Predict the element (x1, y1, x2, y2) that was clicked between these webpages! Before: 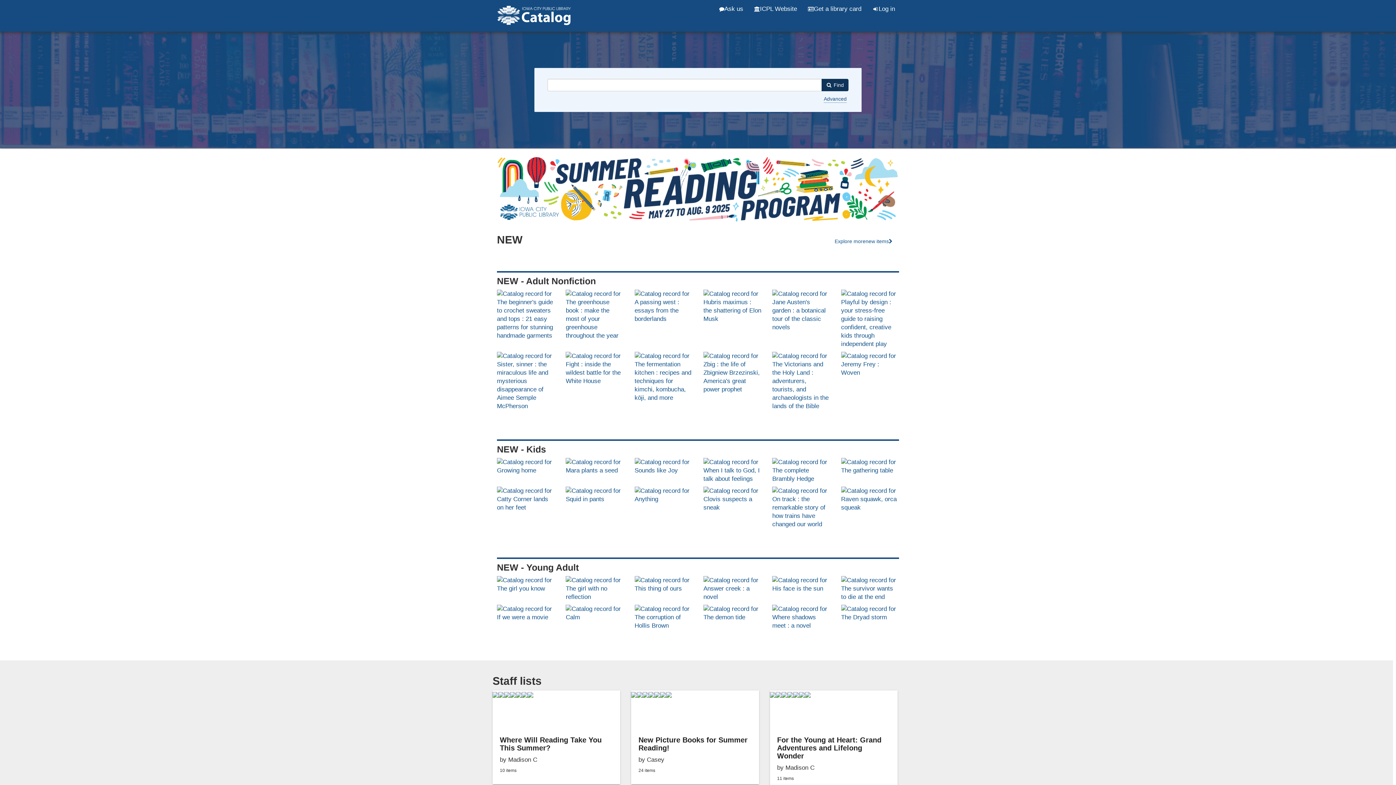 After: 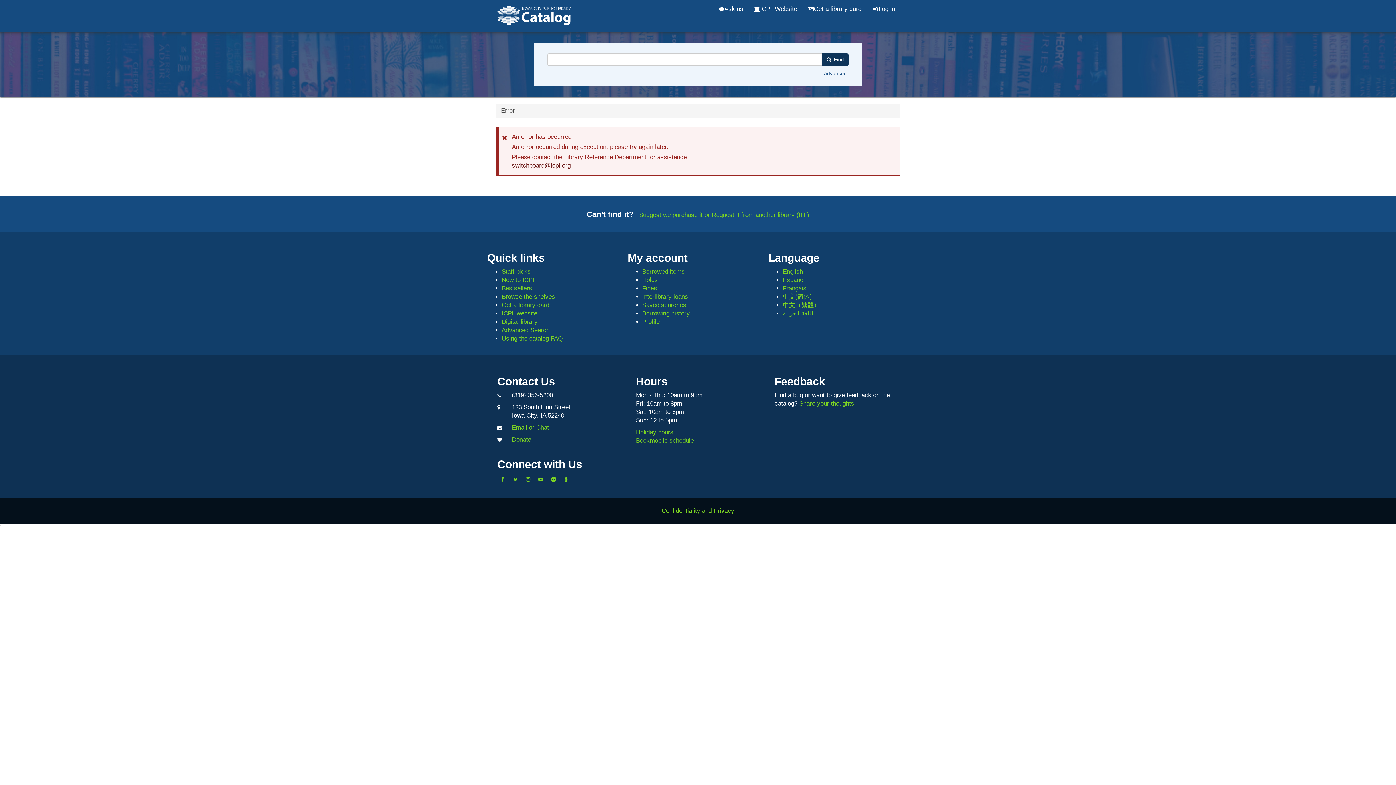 Action: bbox: (772, 604, 830, 630)